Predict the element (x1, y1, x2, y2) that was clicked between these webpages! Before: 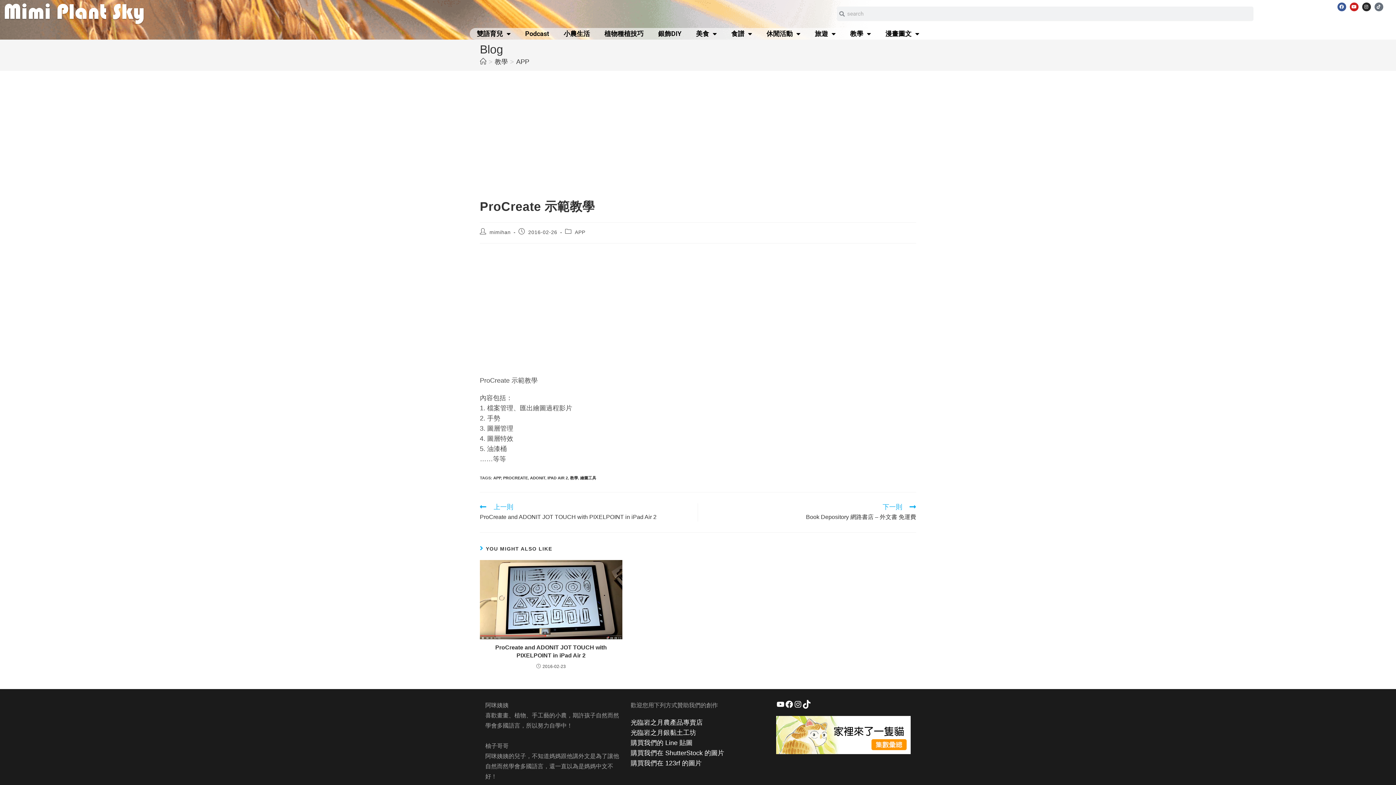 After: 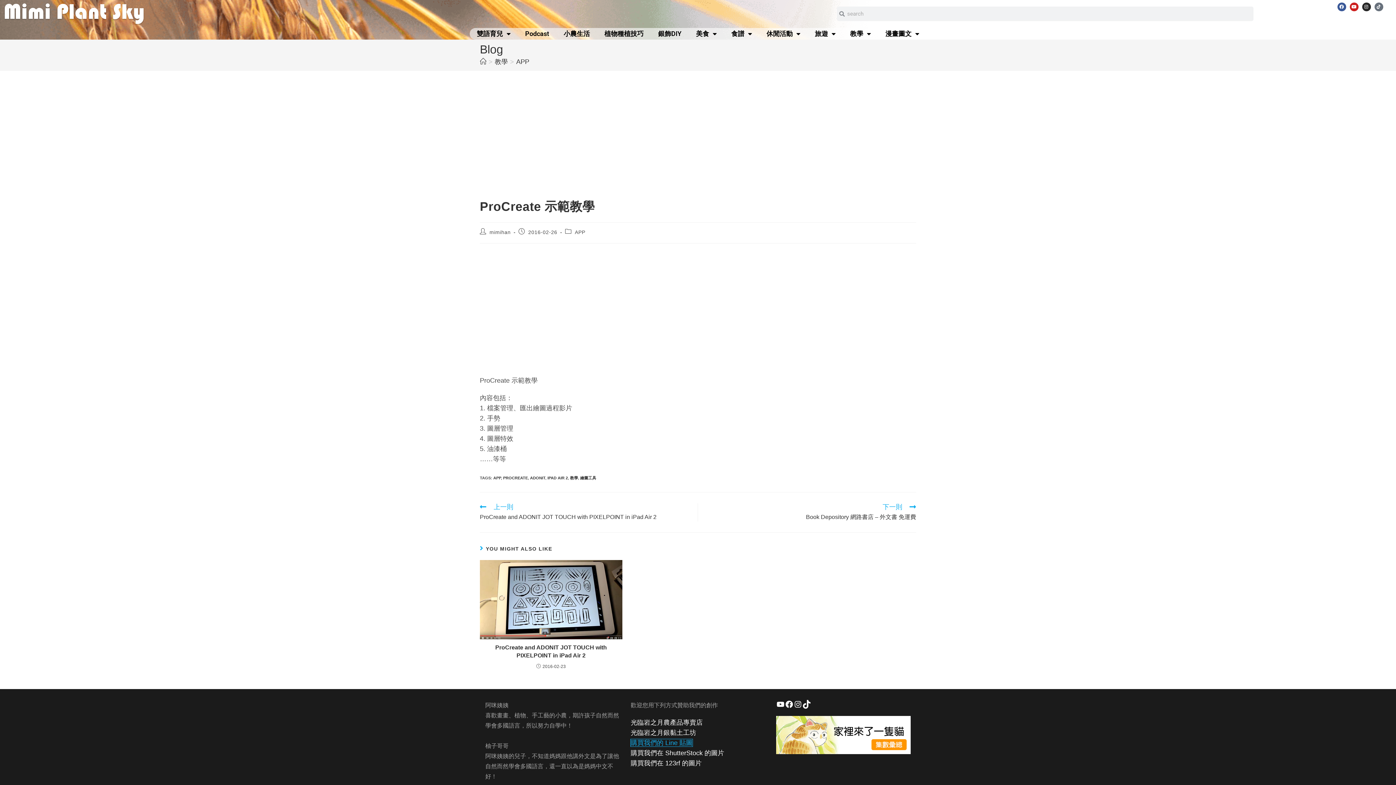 Action: label: 購買我們的 Line 貼圖 bbox: (630, 739, 692, 746)